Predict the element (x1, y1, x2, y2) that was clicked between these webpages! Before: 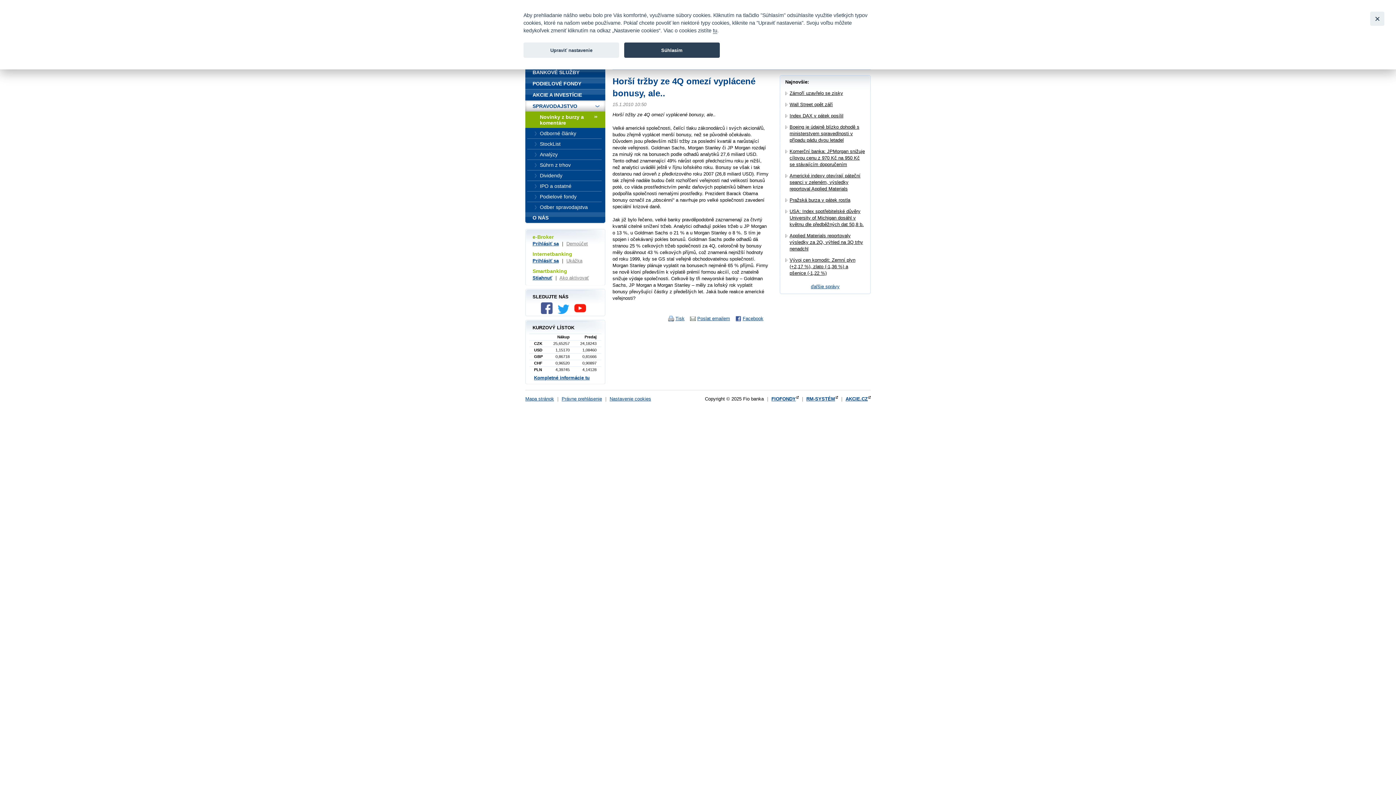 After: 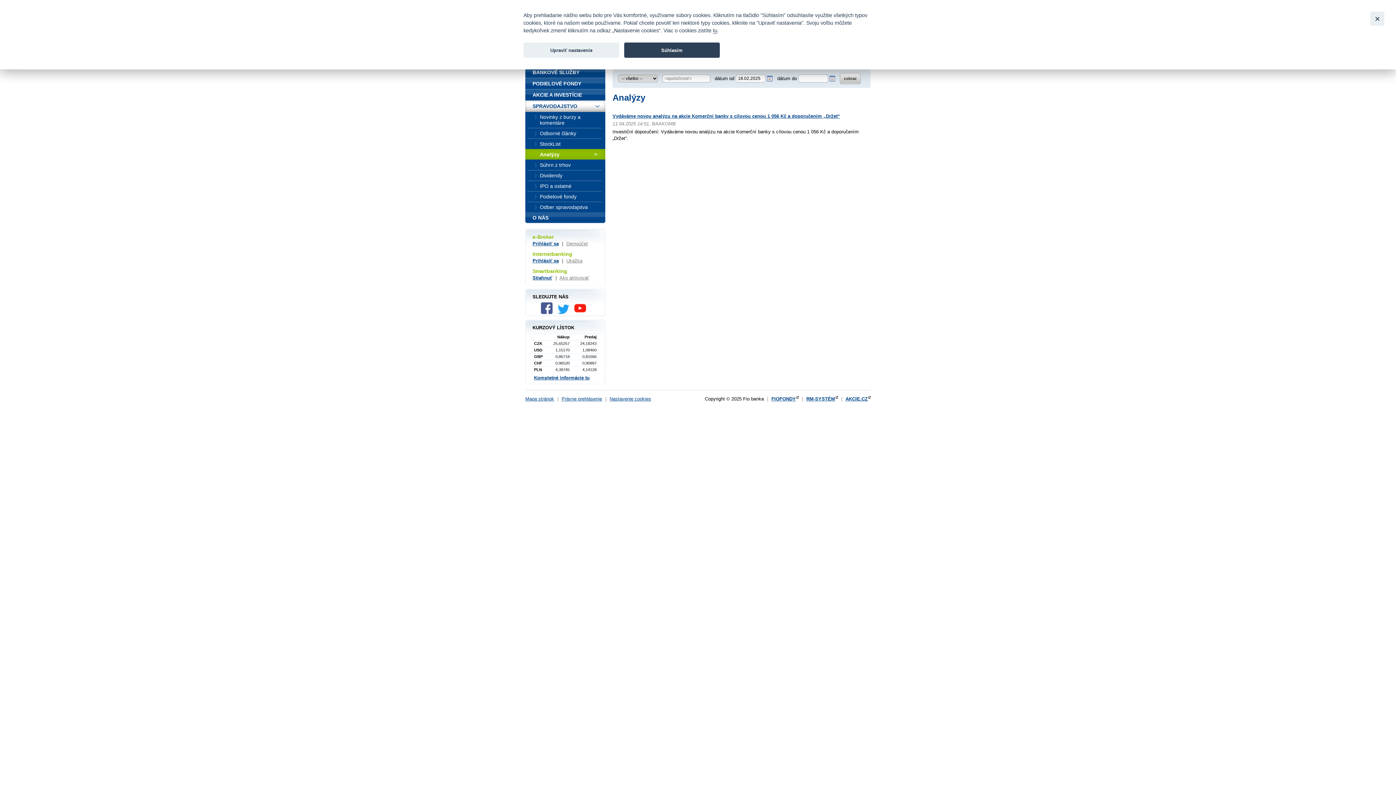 Action: bbox: (525, 149, 605, 160) label: Analýzy